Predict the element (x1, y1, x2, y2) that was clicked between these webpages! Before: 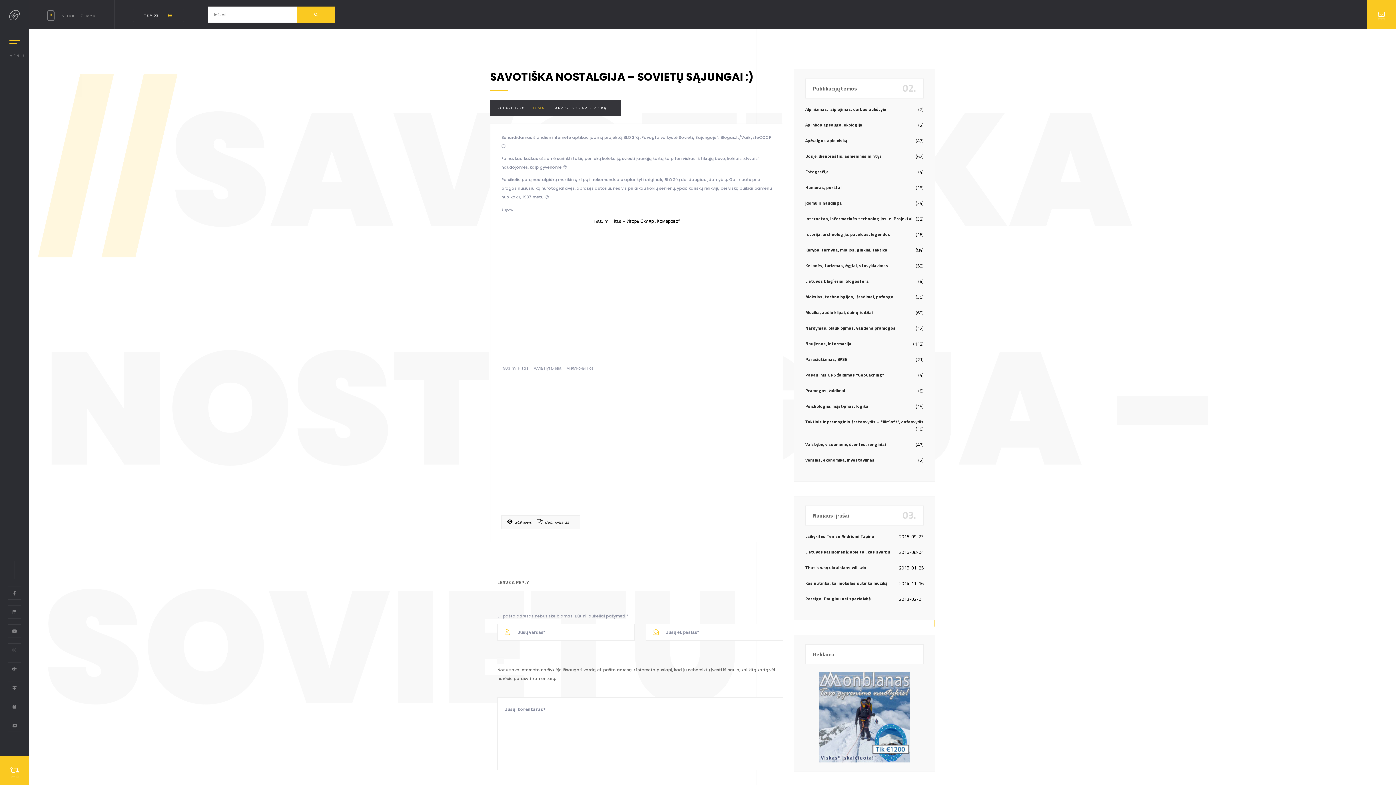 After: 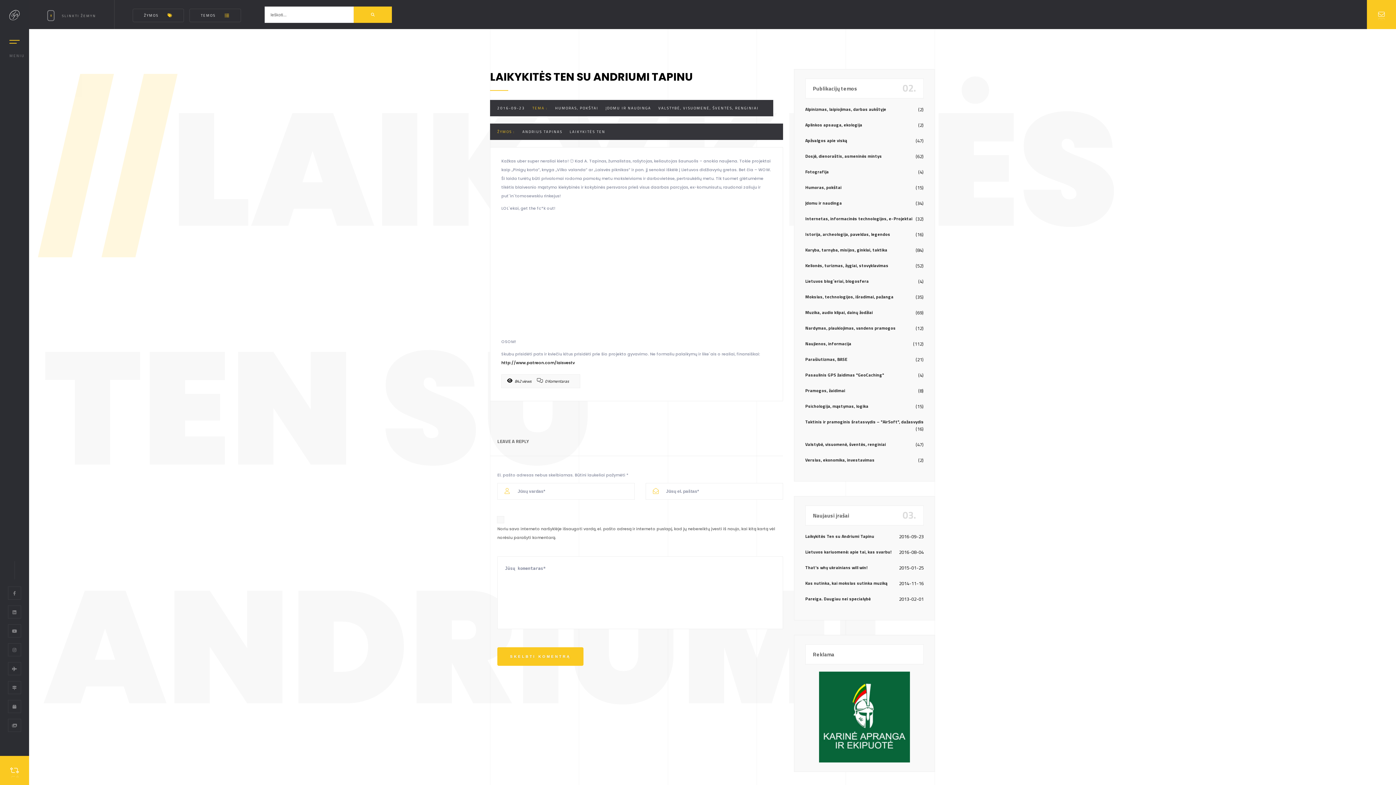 Action: bbox: (805, 533, 874, 540) label: Laikykitės Ten su Andriumi Tapinu